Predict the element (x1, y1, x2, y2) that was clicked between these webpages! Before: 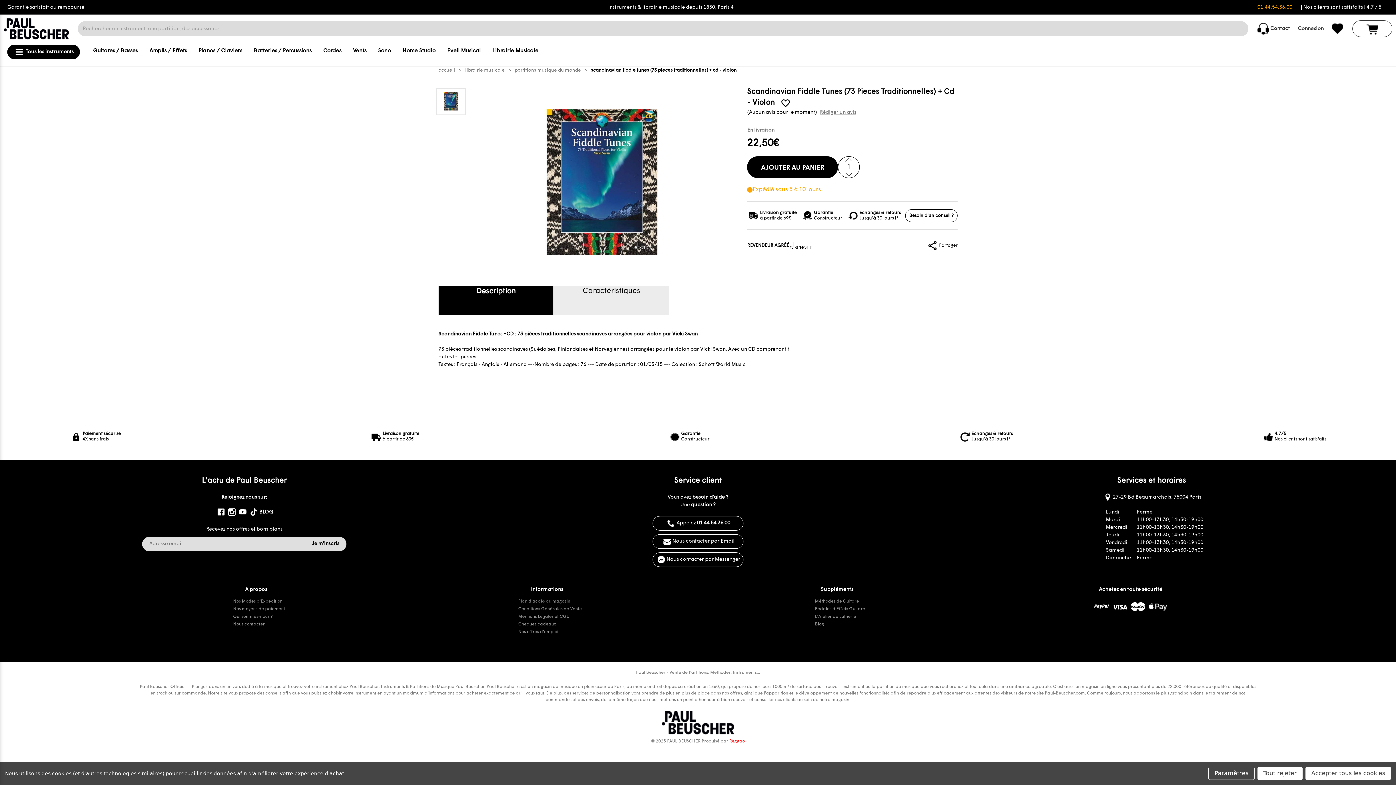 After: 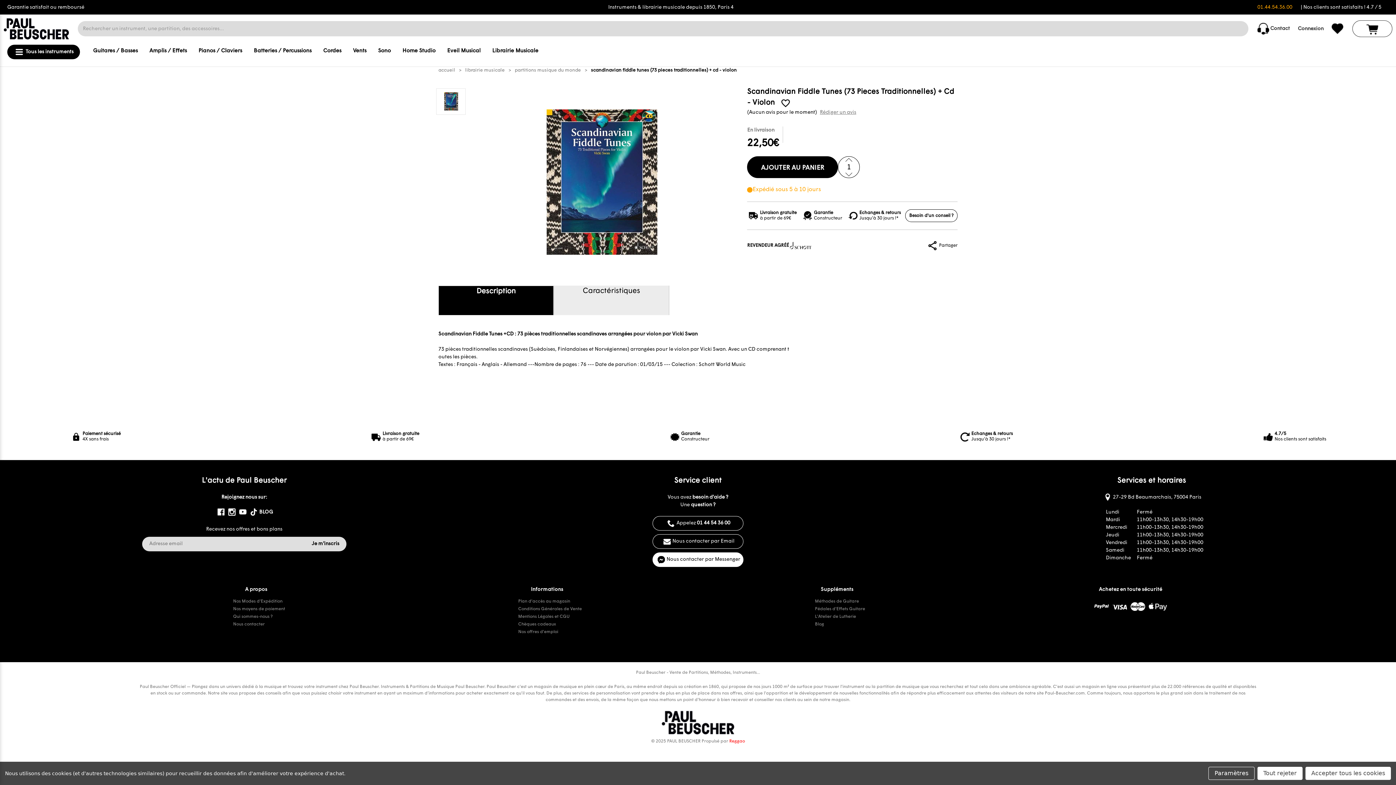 Action: label: Nous contacter par Messenger bbox: (652, 552, 743, 570)